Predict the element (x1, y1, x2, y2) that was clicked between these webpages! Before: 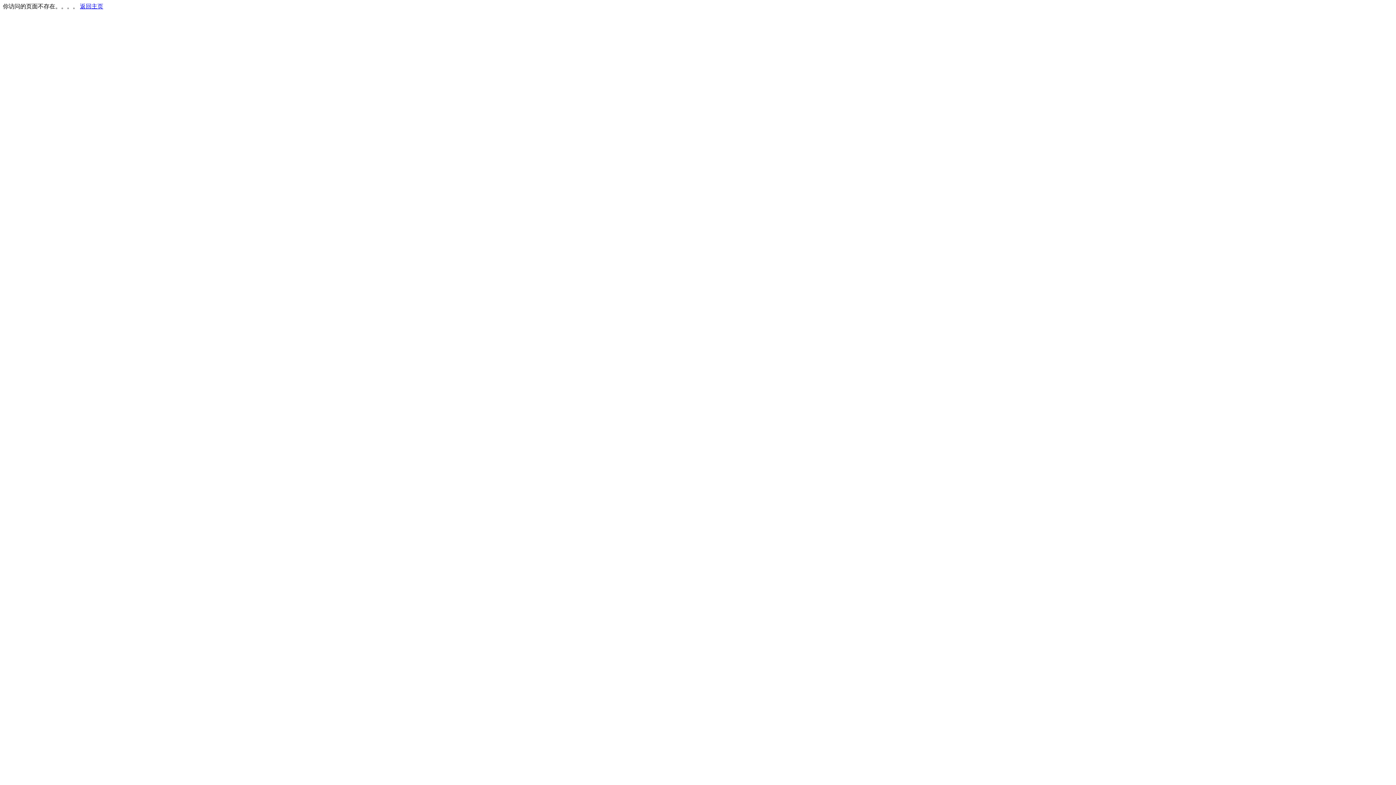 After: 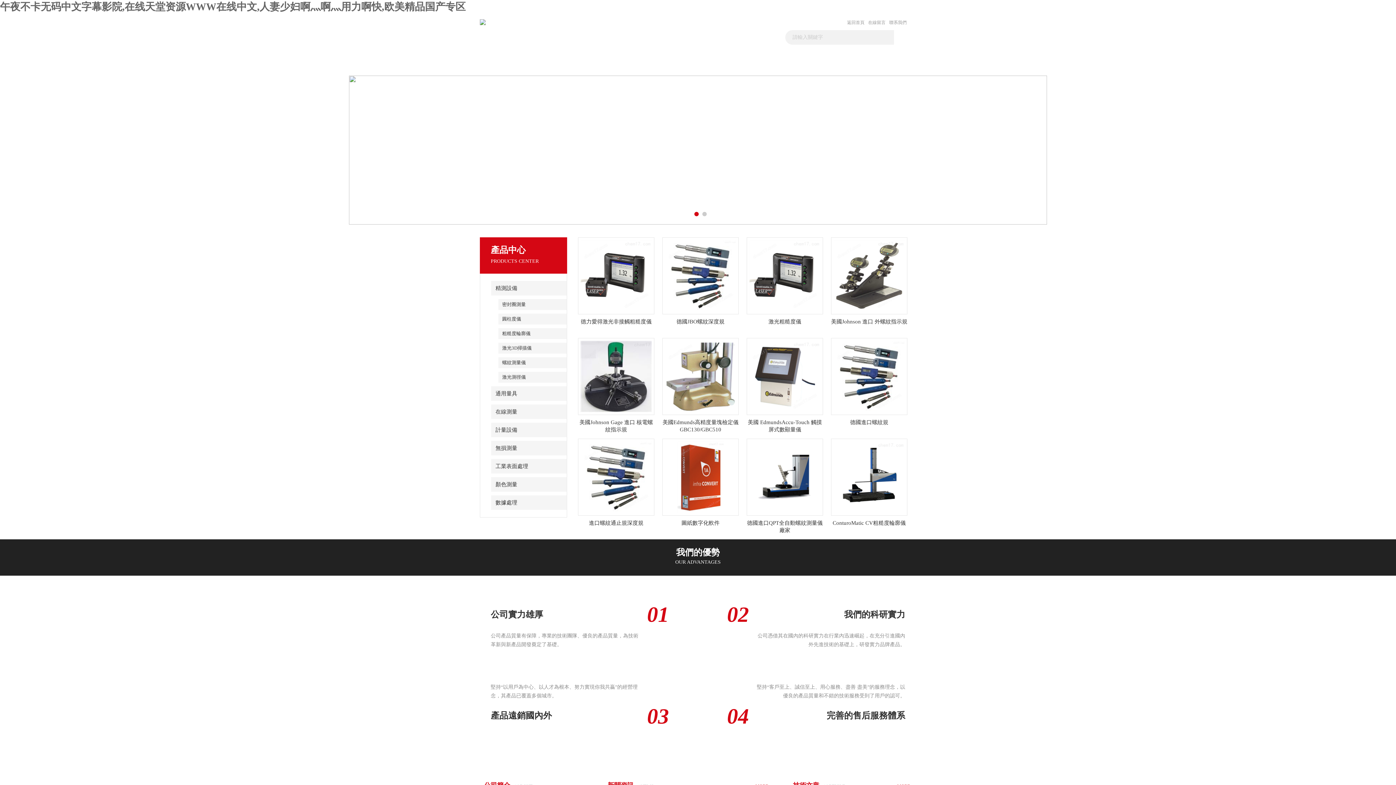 Action: bbox: (80, 3, 103, 9) label: 返回主页